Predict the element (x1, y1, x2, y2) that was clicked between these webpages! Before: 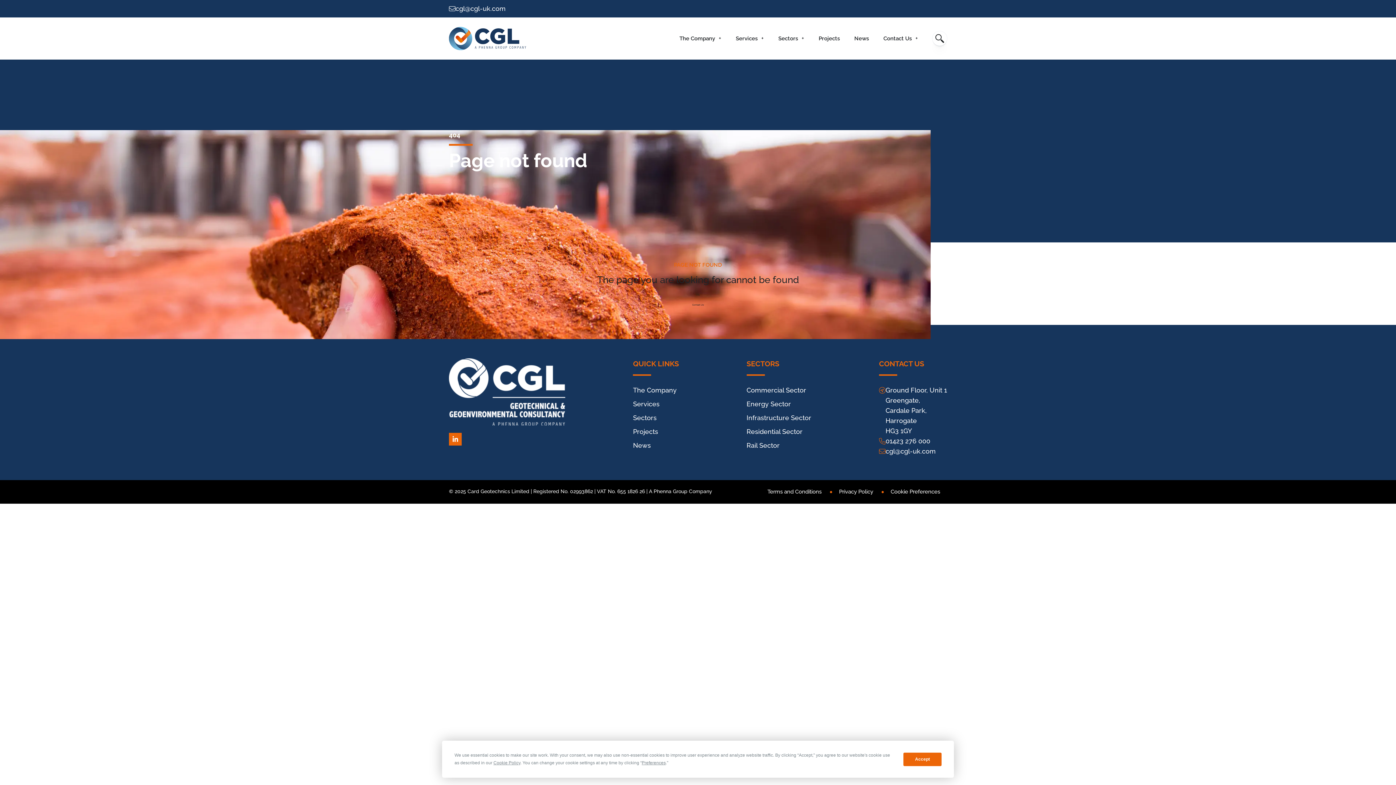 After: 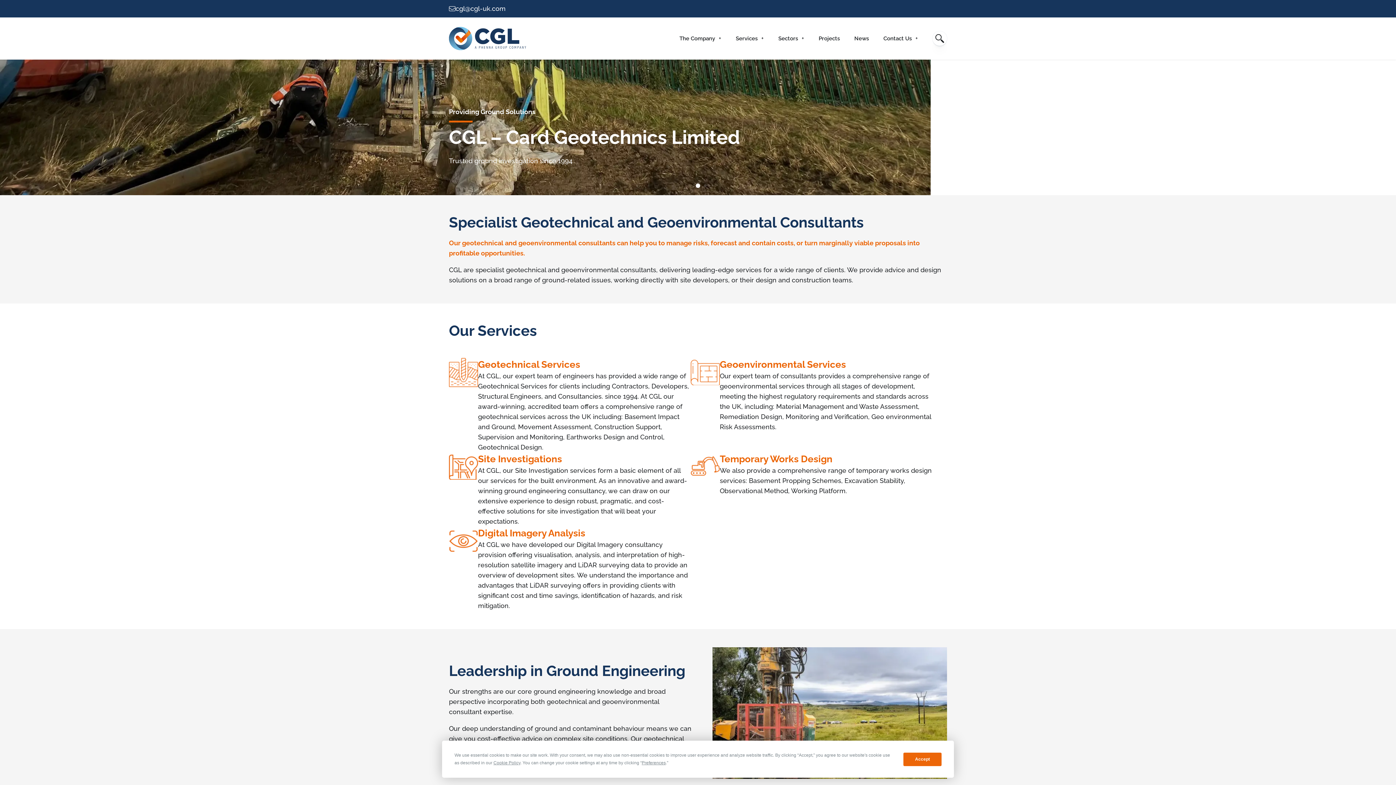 Action: bbox: (449, 26, 526, 50) label: Go Back to home page